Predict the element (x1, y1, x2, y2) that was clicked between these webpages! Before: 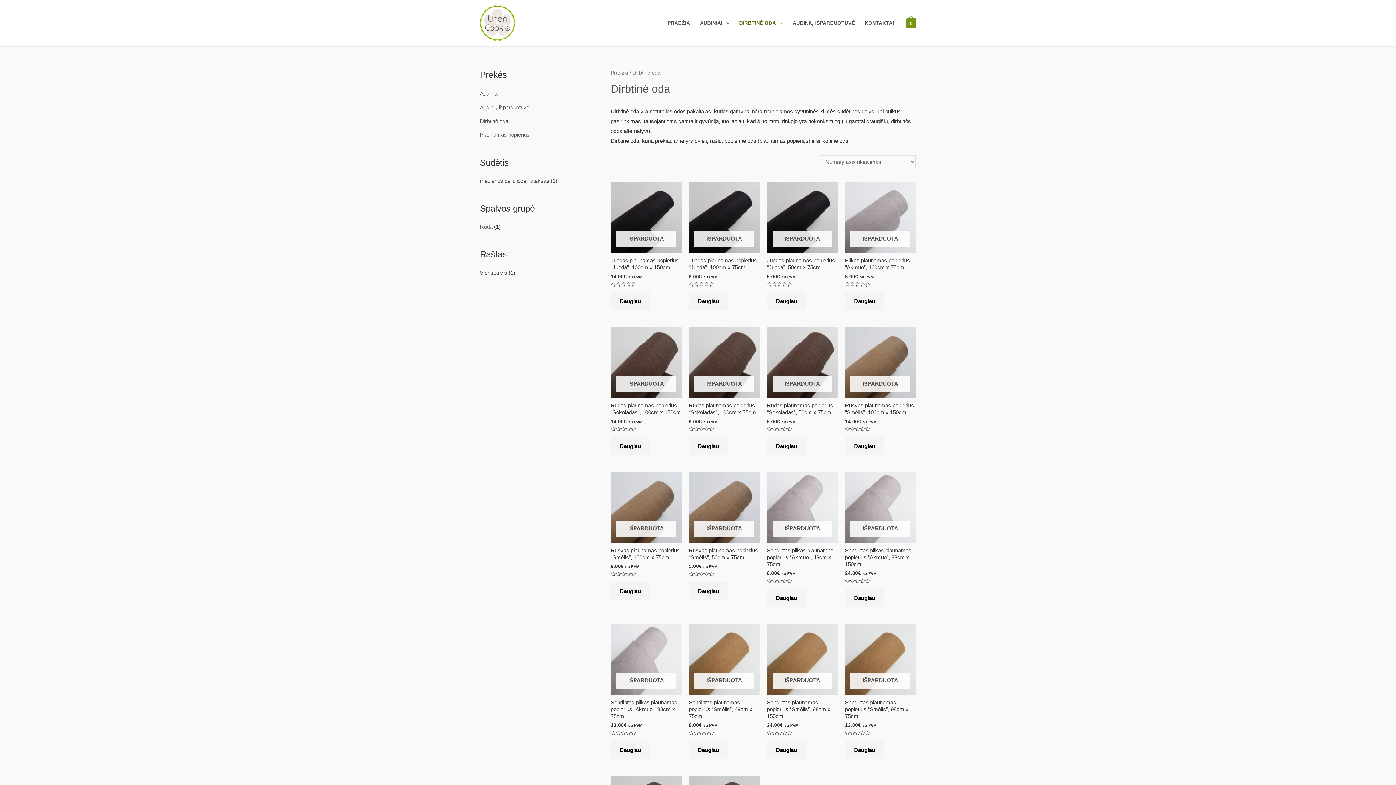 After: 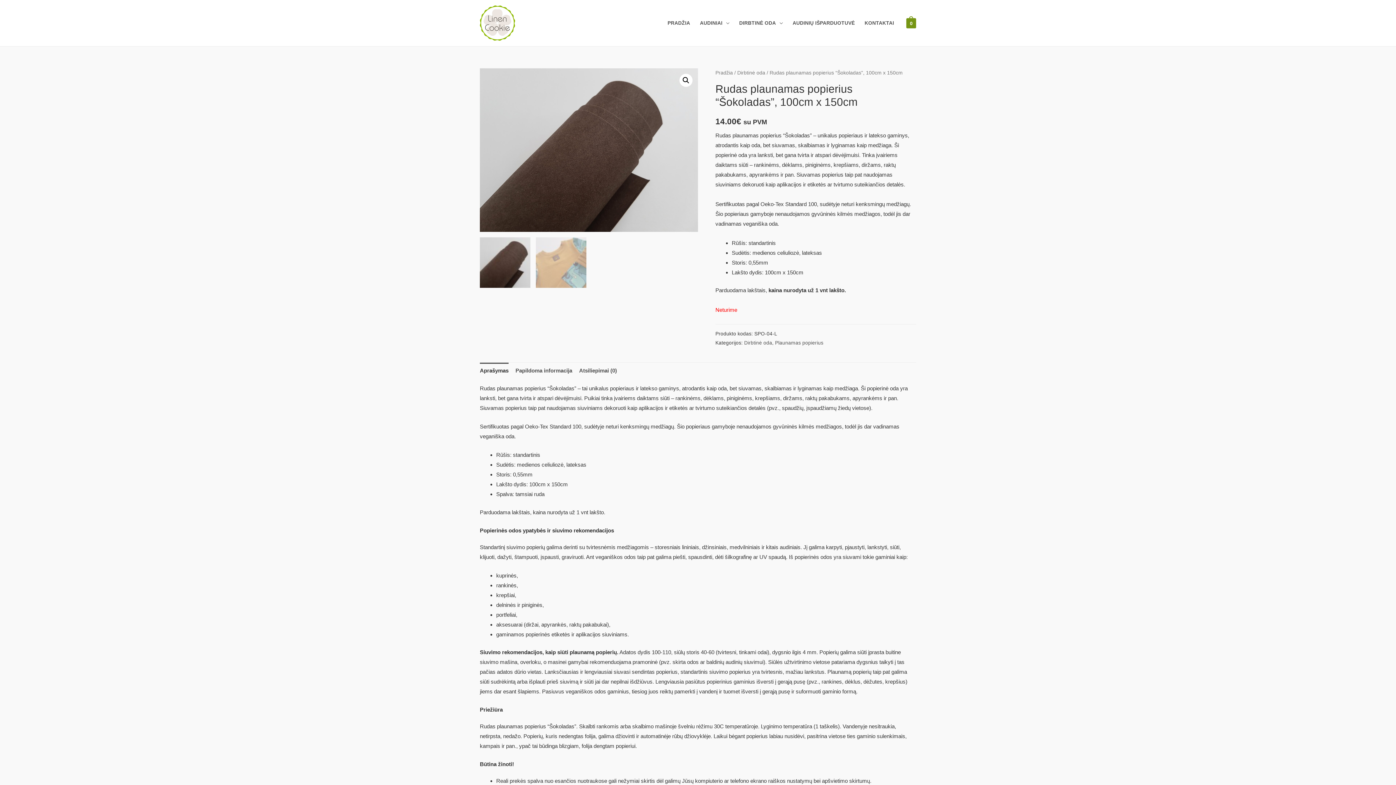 Action: bbox: (610, 437, 650, 455) label: Daugiau informacijos apie “Rudas plaunamas popierius "Šokoladas", 100cm x 150cm”